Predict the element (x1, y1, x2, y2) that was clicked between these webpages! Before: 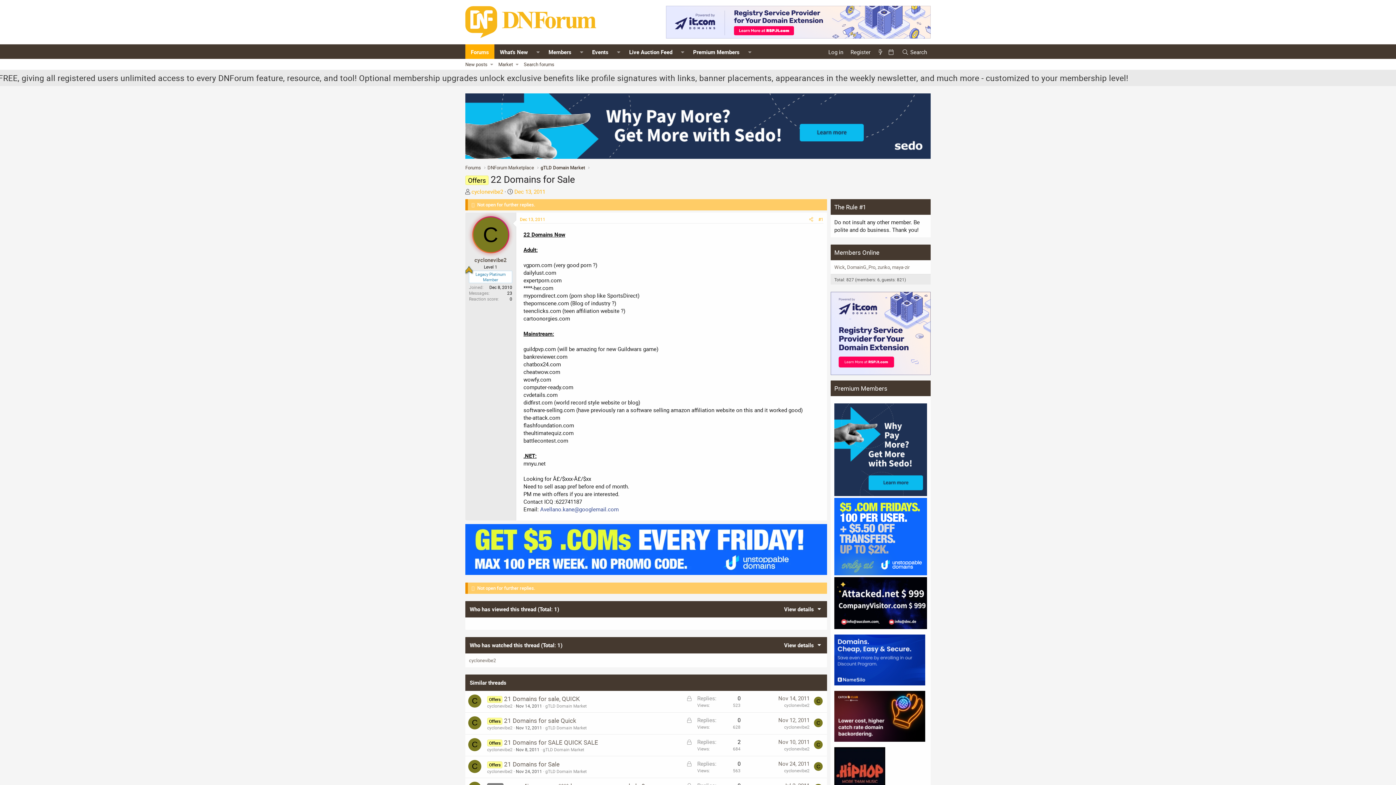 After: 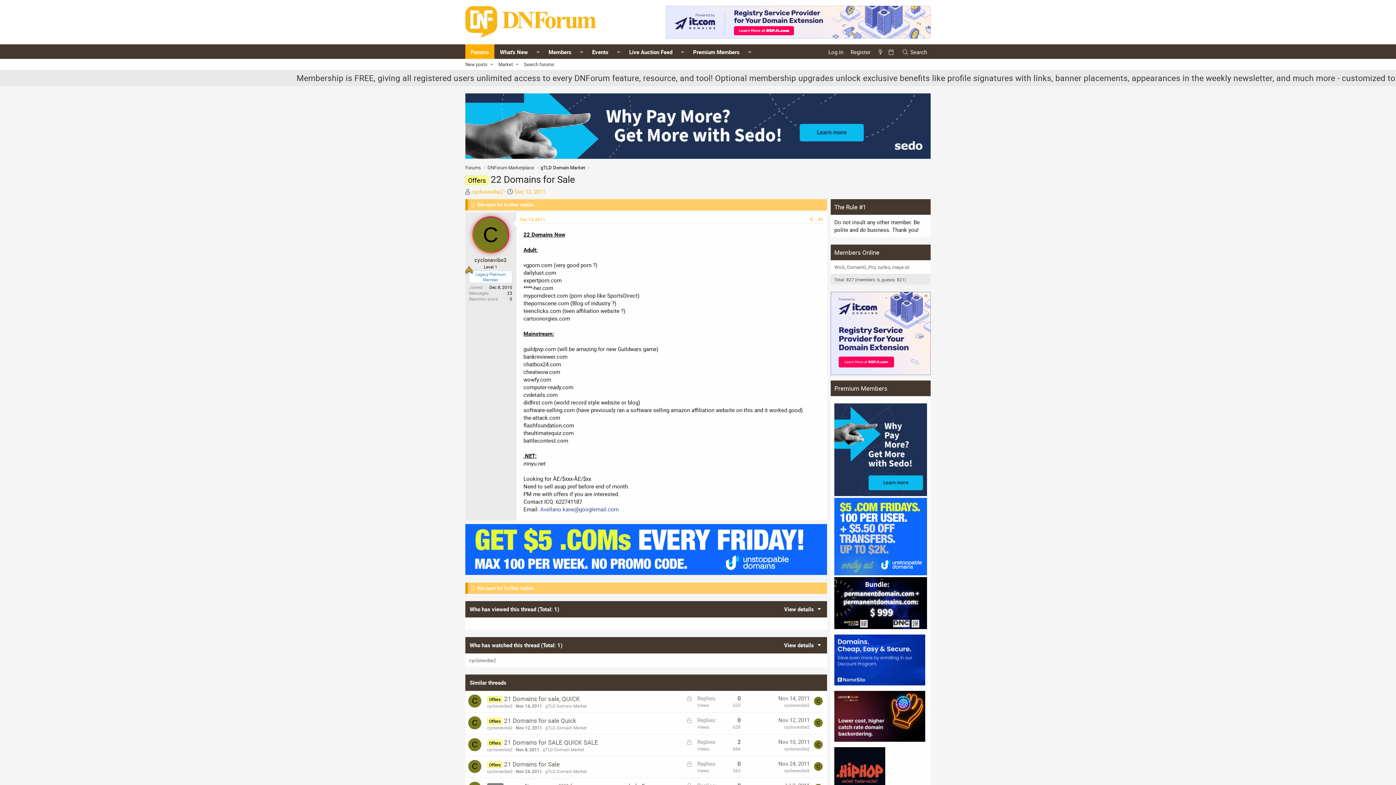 Action: bbox: (834, 623, 927, 631)